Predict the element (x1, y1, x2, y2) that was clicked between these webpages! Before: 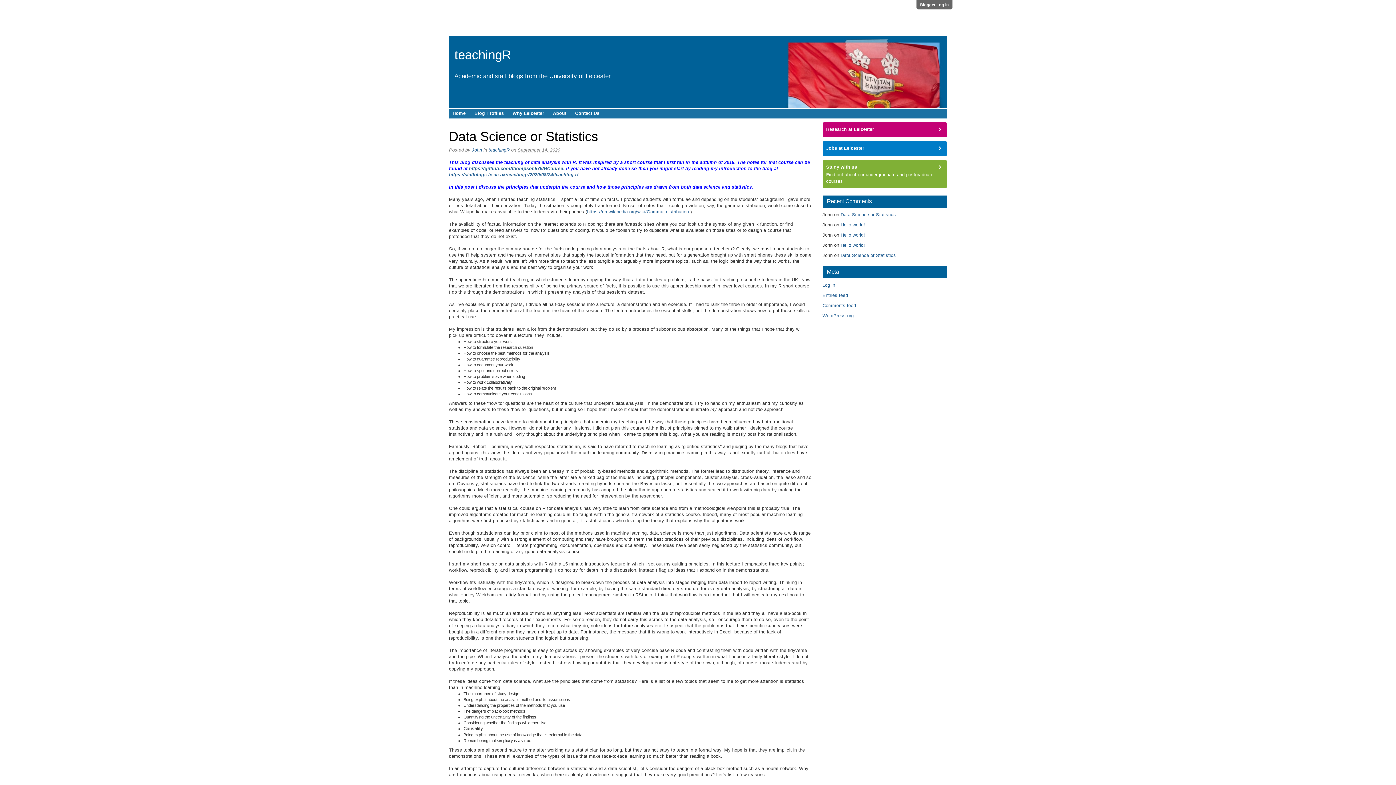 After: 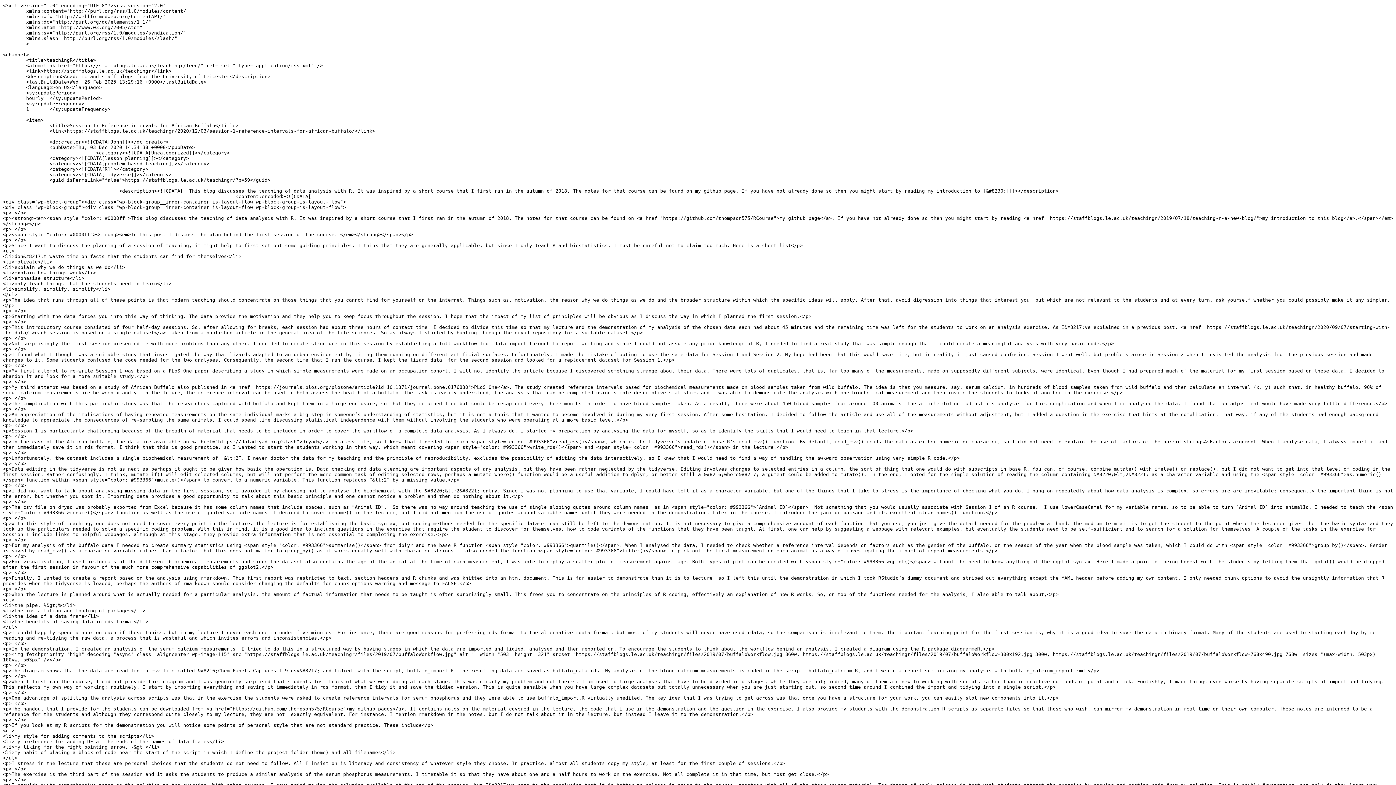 Action: bbox: (822, 293, 848, 298) label: Entries feed